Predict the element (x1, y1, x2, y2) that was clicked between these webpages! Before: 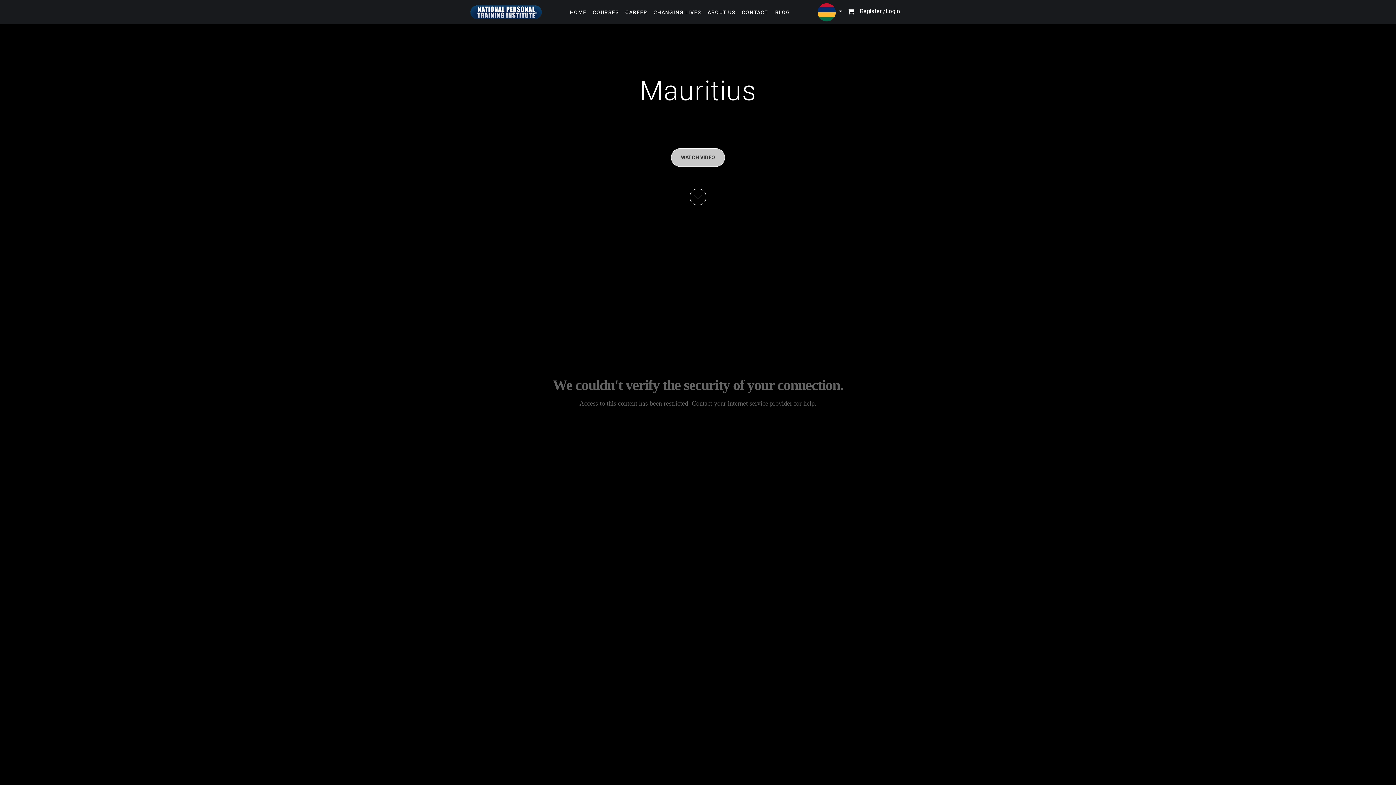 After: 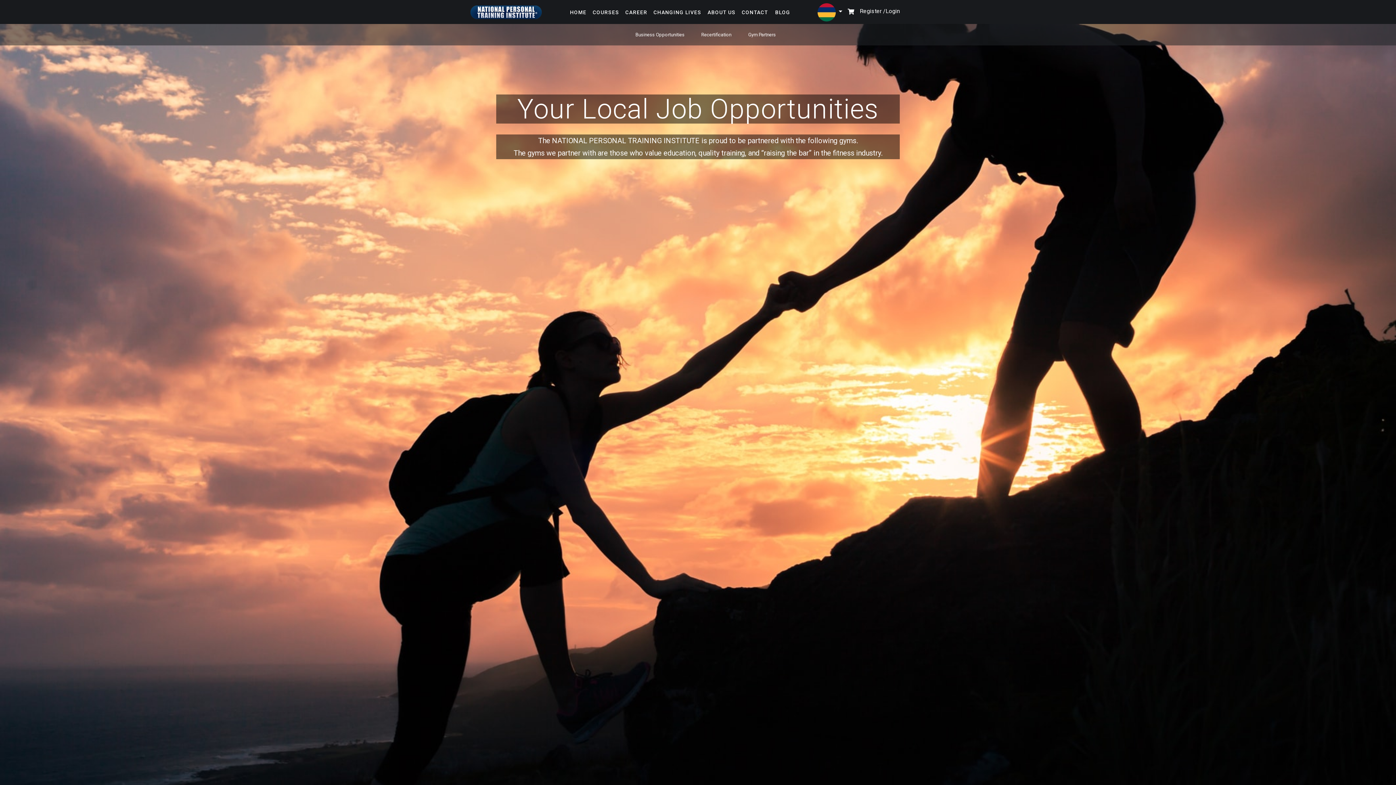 Action: bbox: (624, 1, 648, 22) label: CAREER